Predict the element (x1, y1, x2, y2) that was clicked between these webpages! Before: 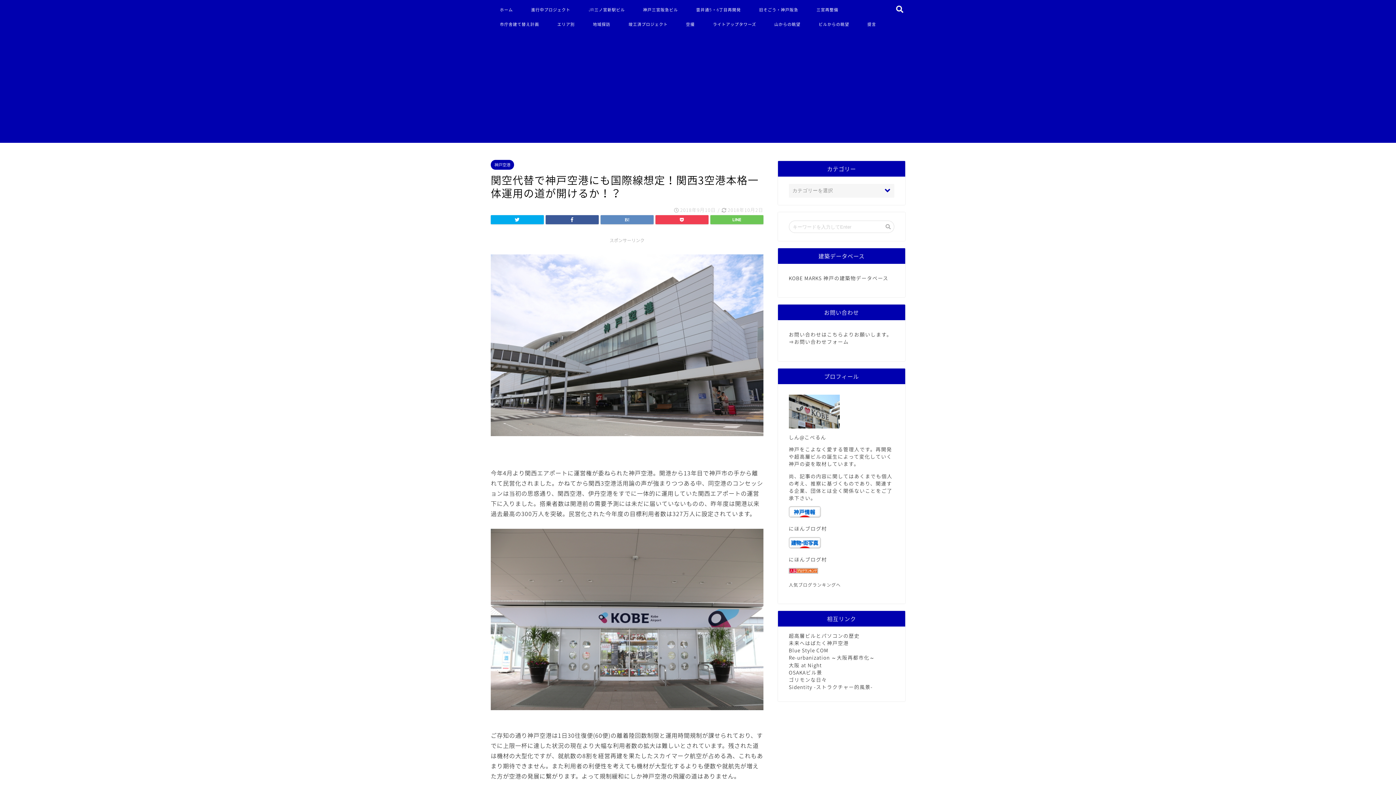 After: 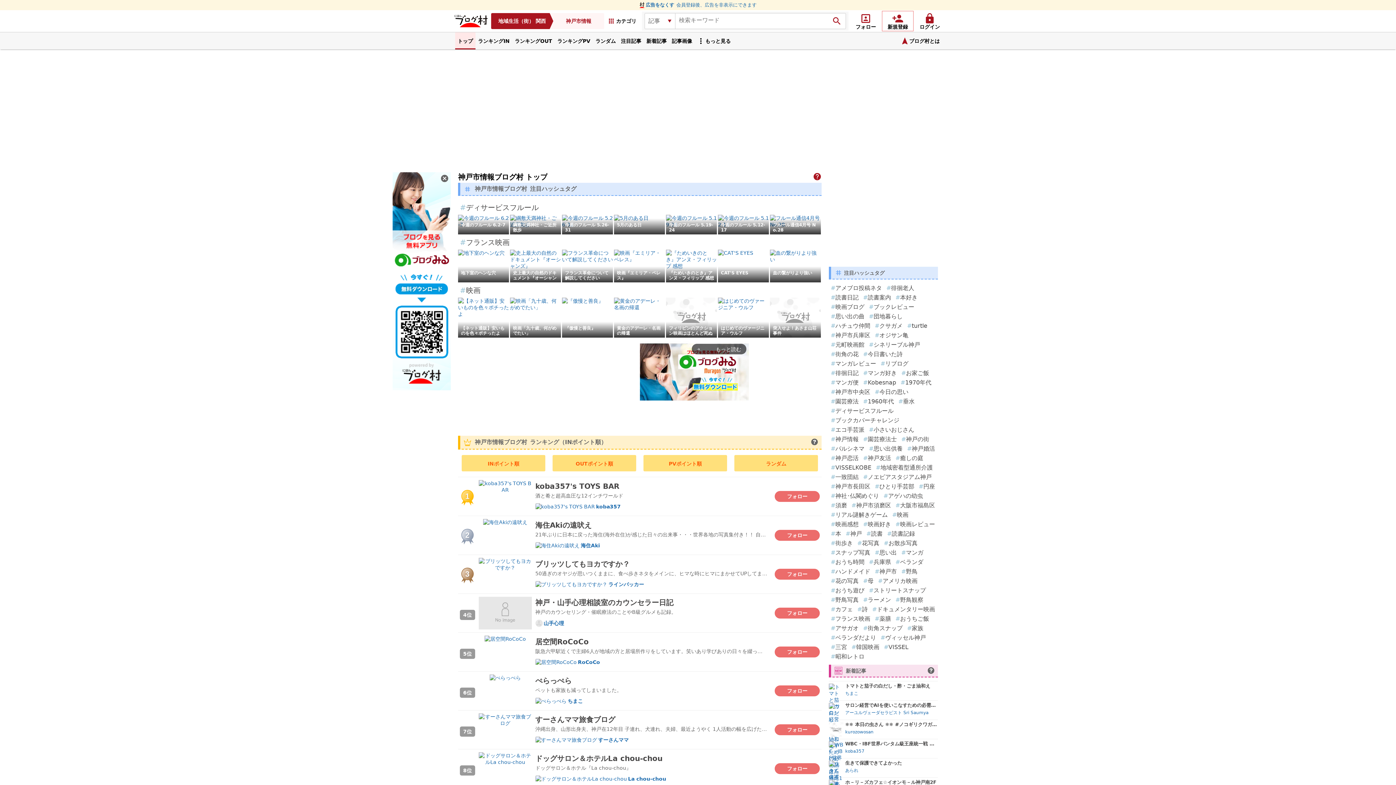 Action: bbox: (789, 506, 894, 517)